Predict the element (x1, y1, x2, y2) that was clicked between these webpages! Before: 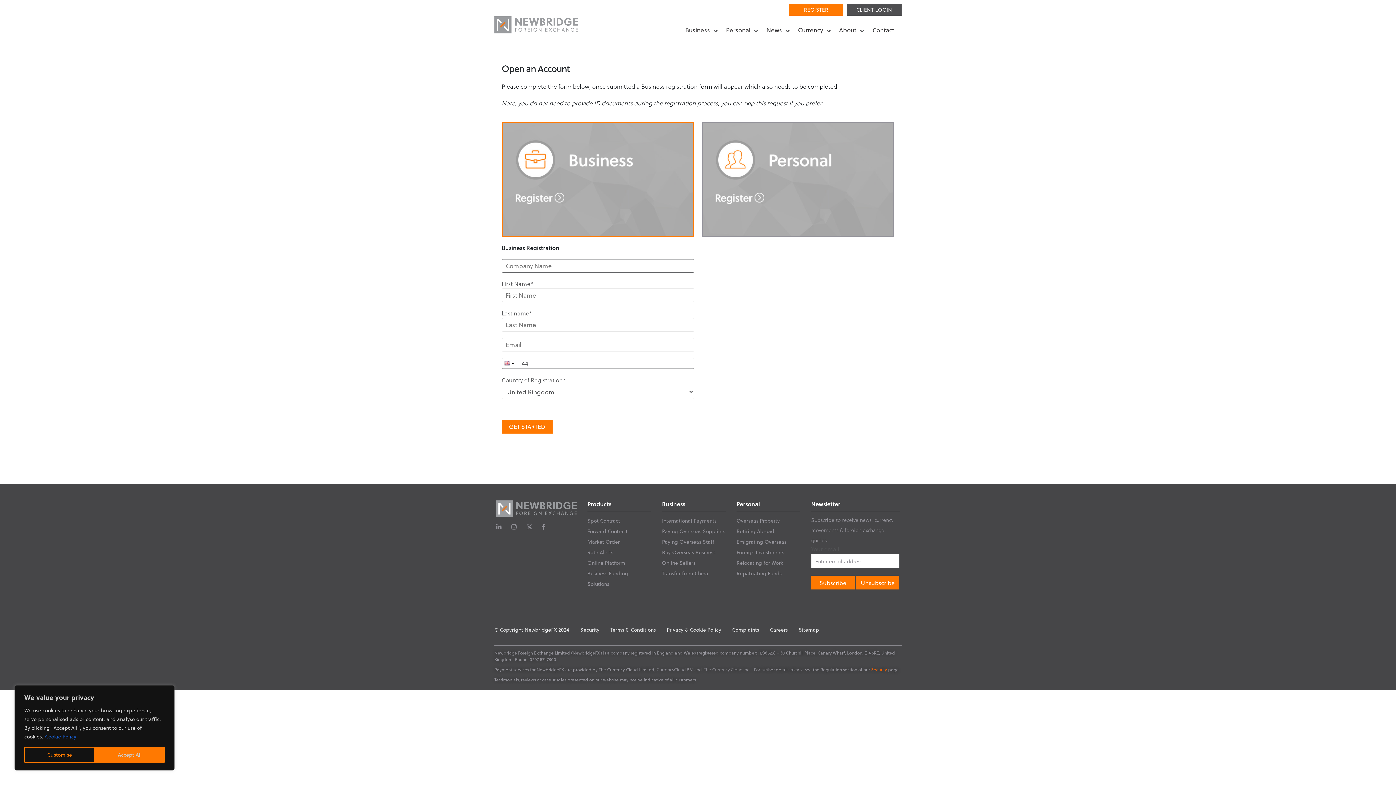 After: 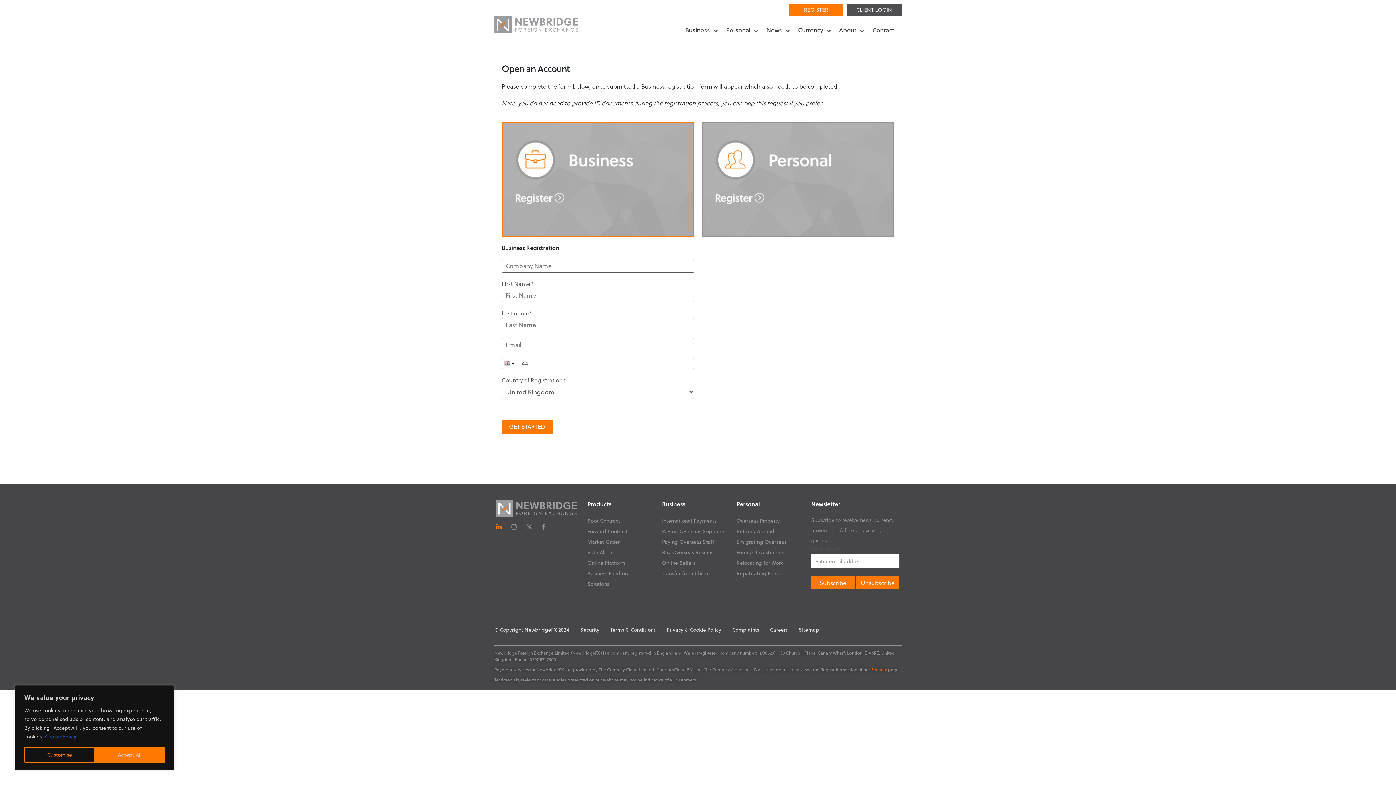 Action: bbox: (496, 524, 505, 530)